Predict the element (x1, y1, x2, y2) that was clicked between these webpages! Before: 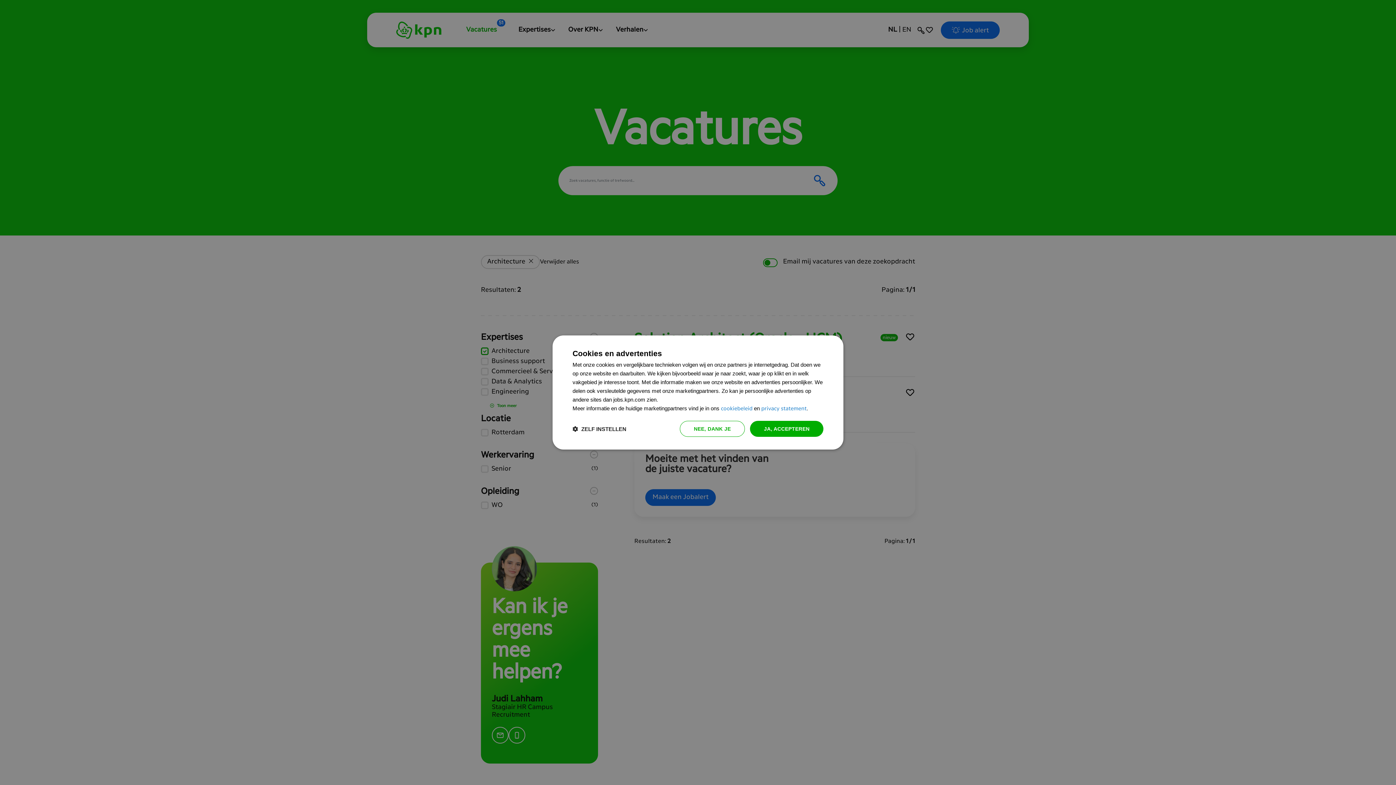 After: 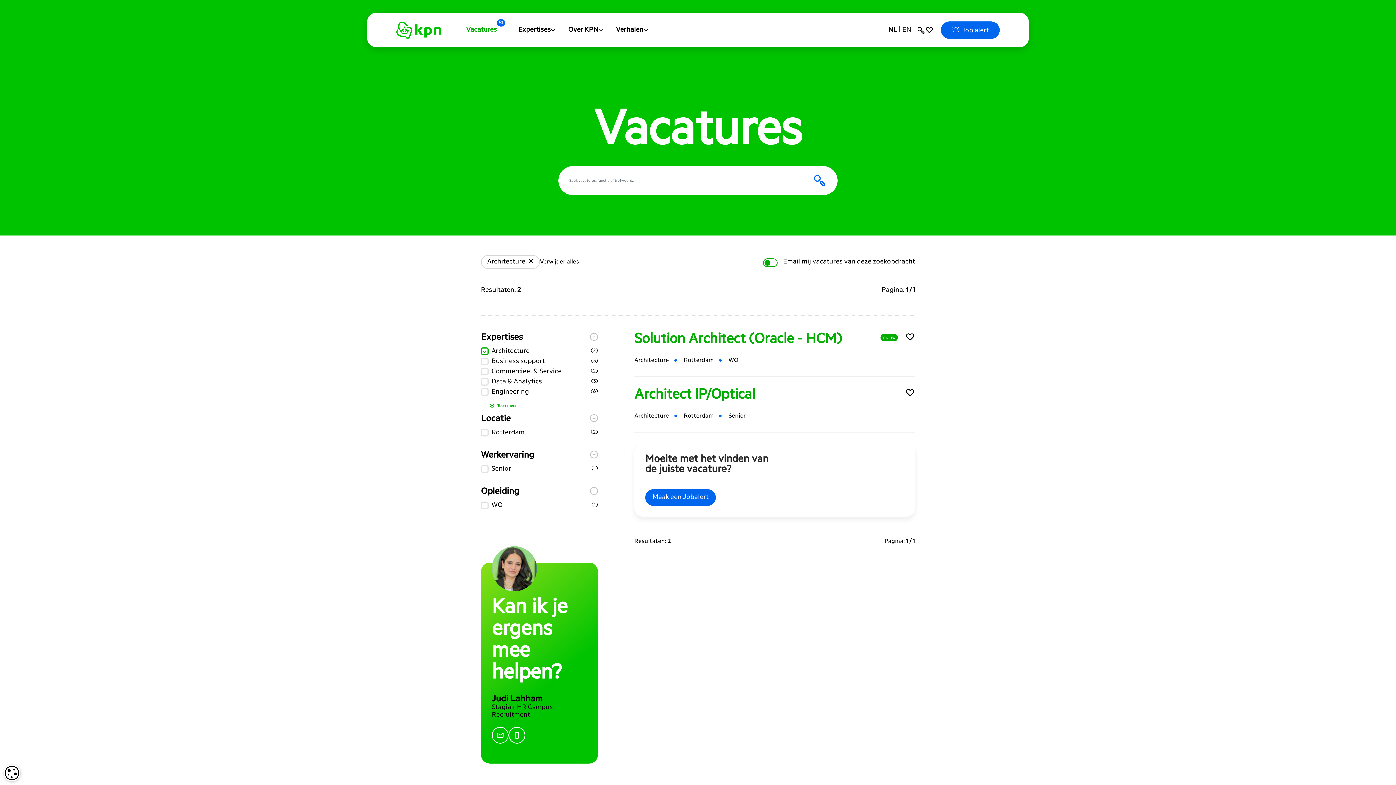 Action: bbox: (679, 421, 745, 437) label: NEE, DANK JE